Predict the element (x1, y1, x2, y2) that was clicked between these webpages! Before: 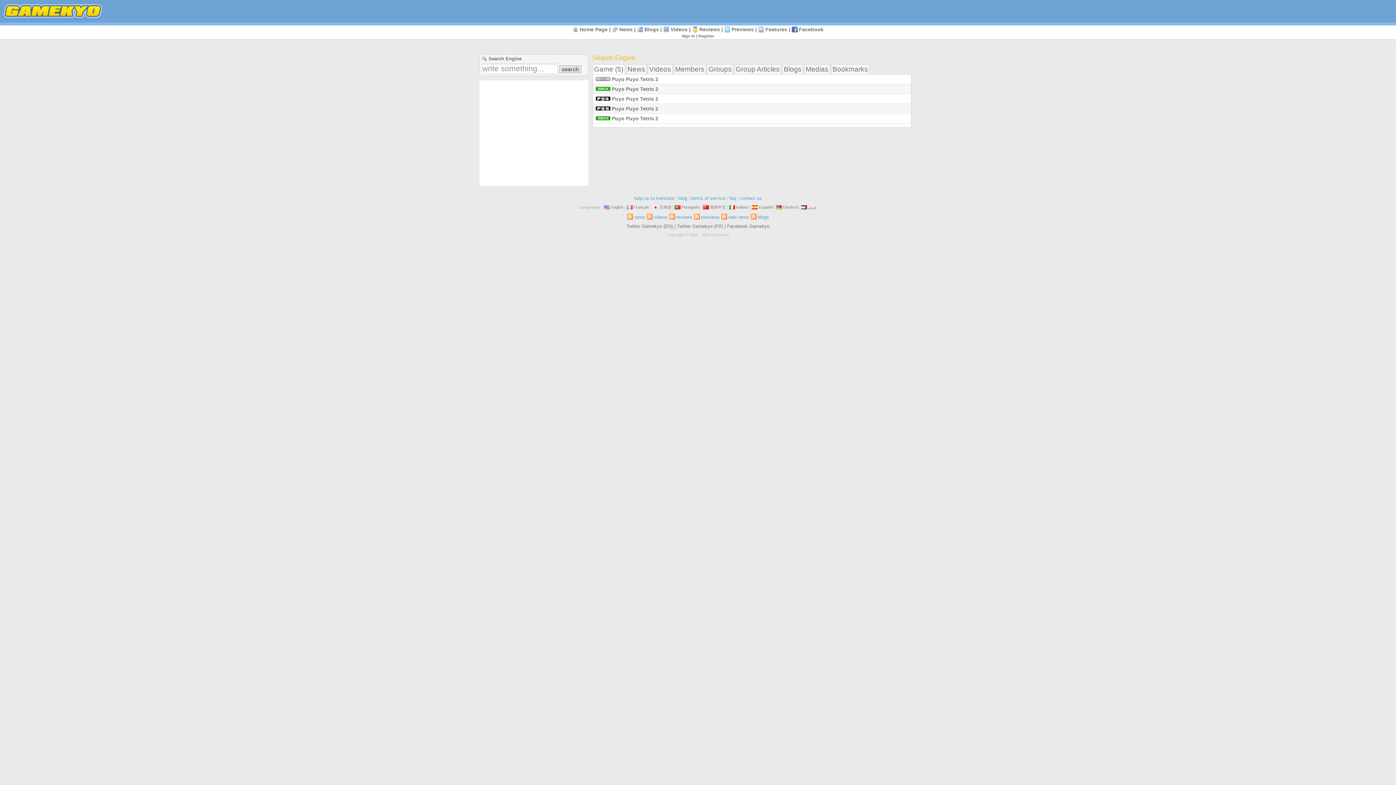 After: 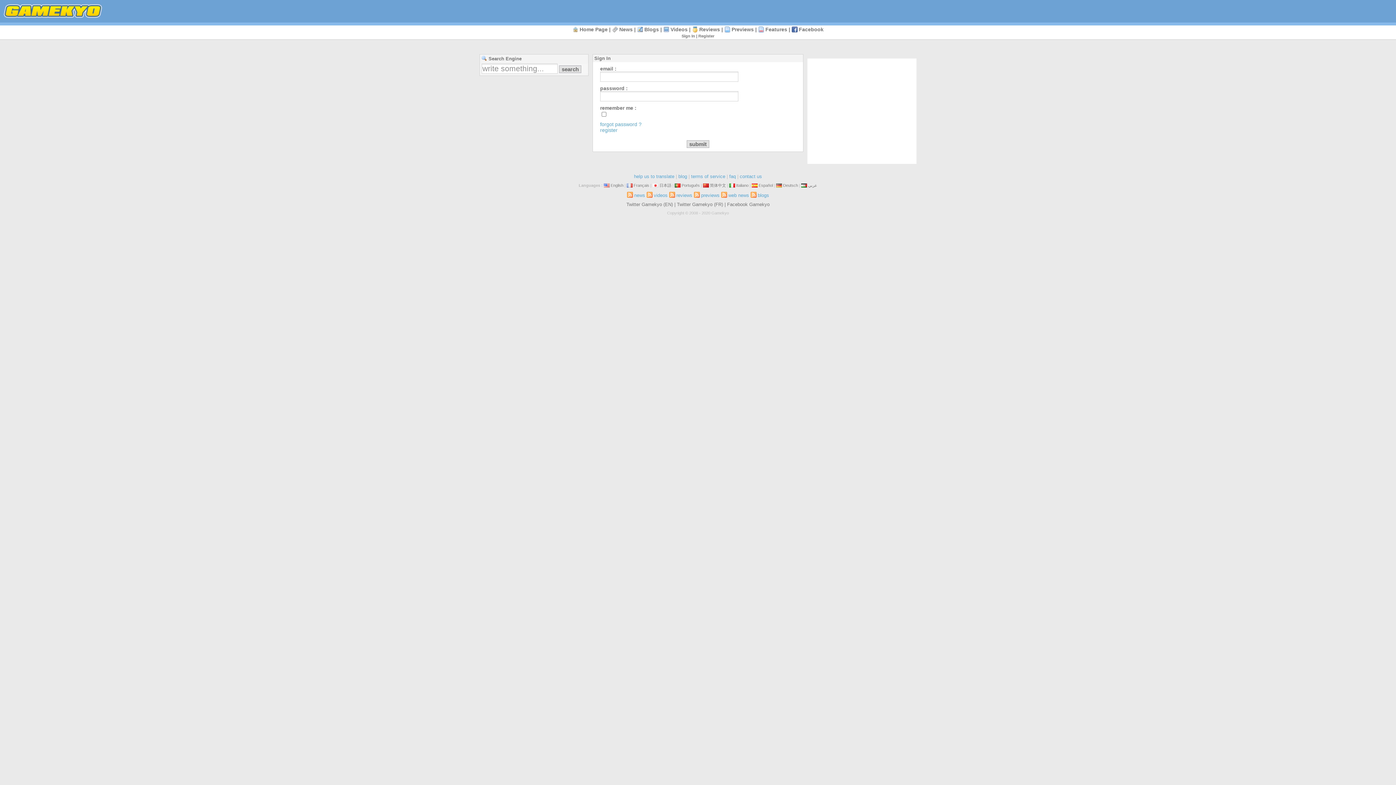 Action: label: Sign In bbox: (681, 33, 695, 38)